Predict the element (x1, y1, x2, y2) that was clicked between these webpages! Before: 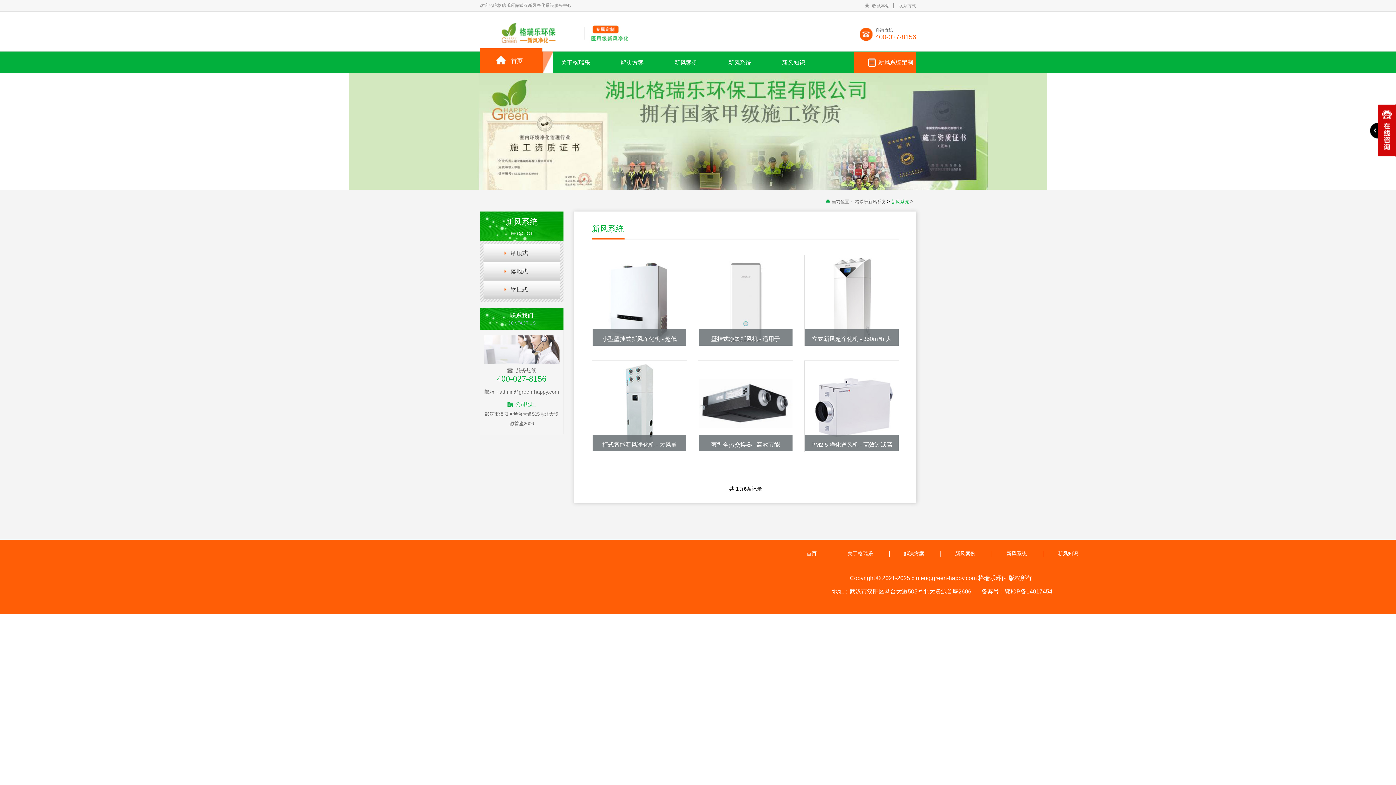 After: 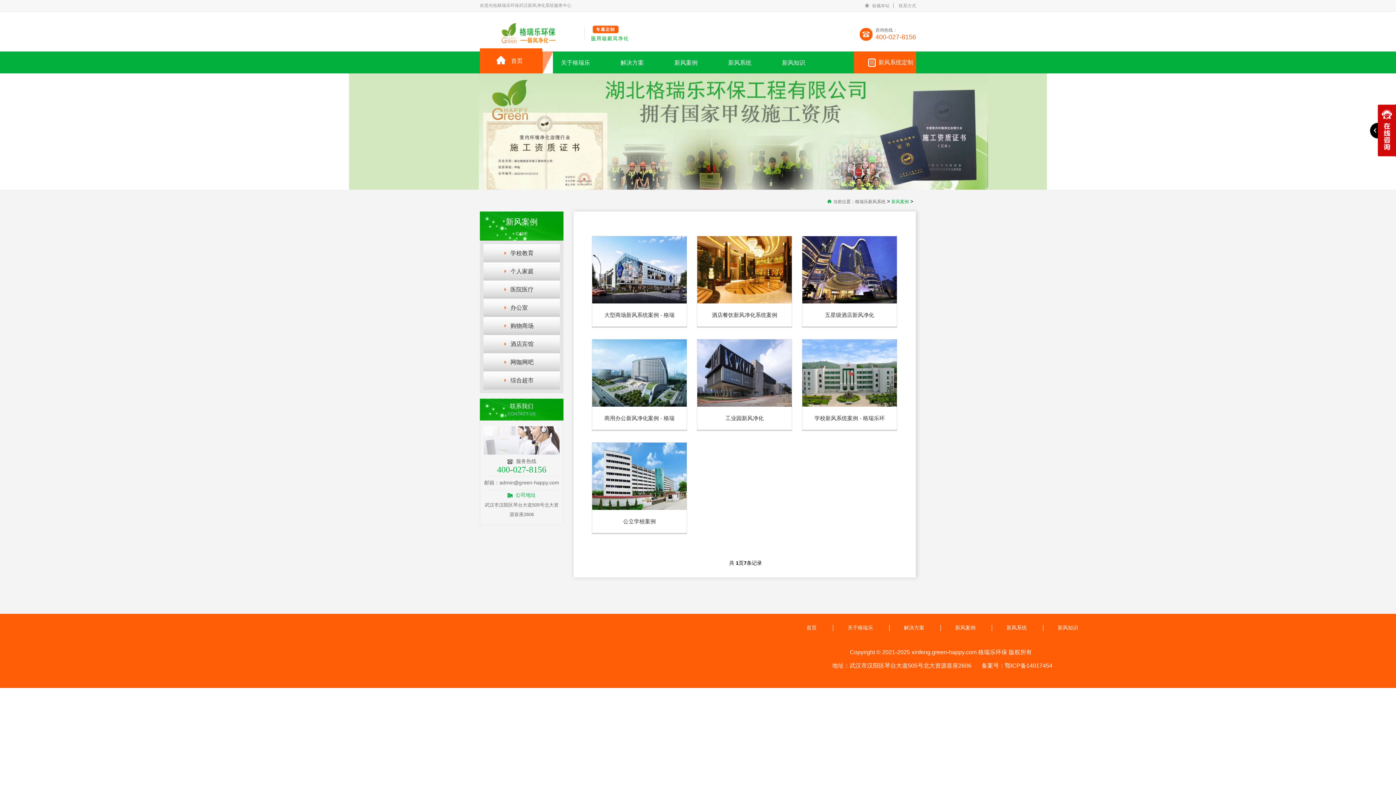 Action: label: 新风案例 bbox: (674, 48, 697, 66)